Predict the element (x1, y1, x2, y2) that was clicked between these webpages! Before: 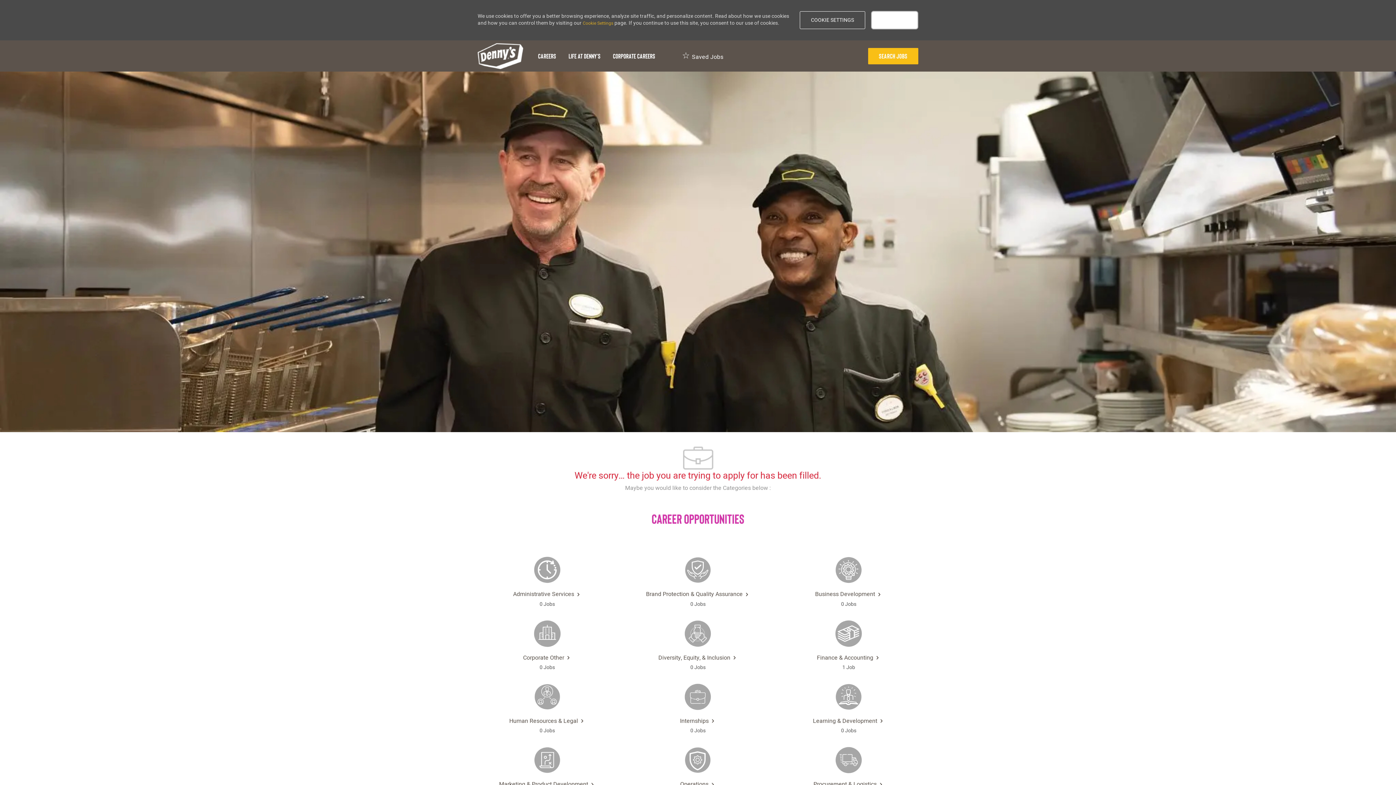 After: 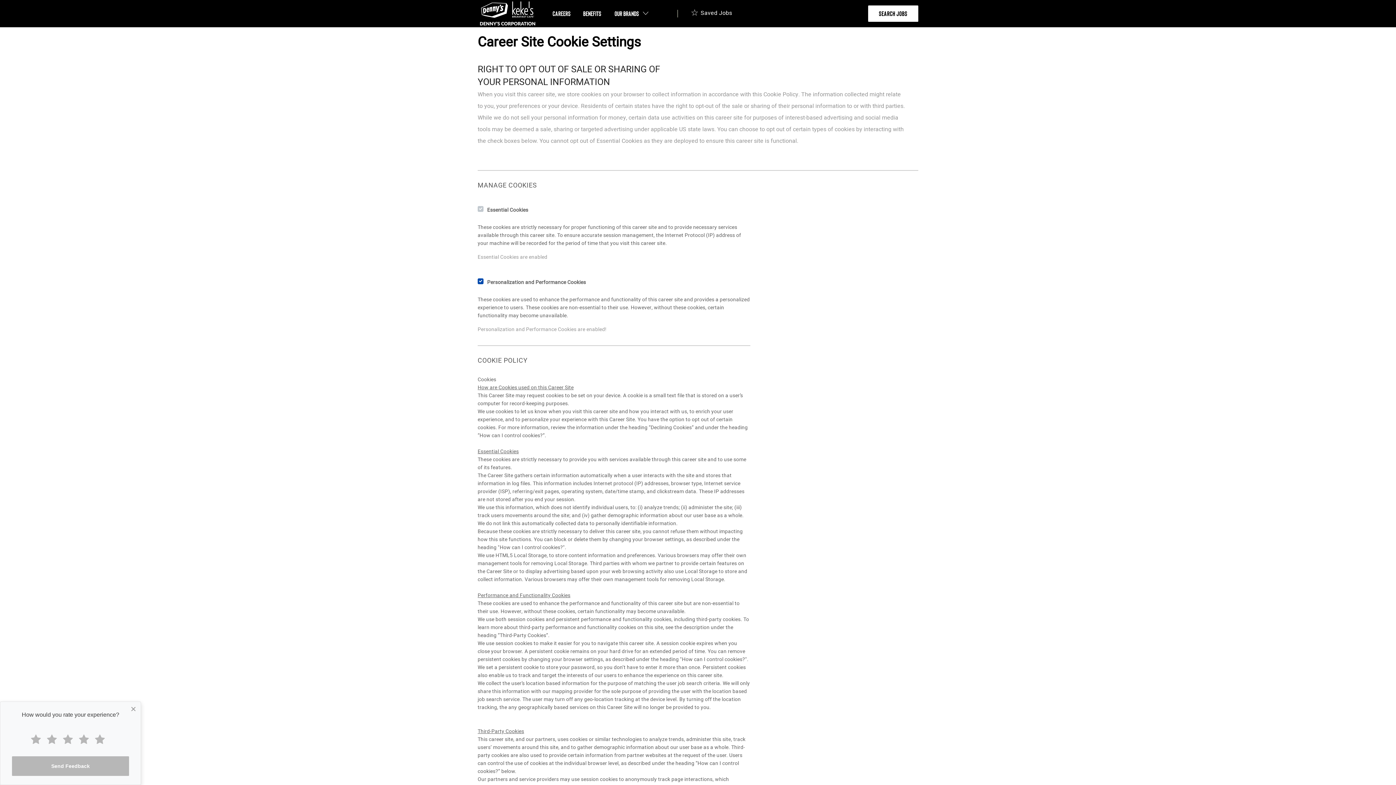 Action: label: Cookie Settings bbox: (582, 20, 613, 26)